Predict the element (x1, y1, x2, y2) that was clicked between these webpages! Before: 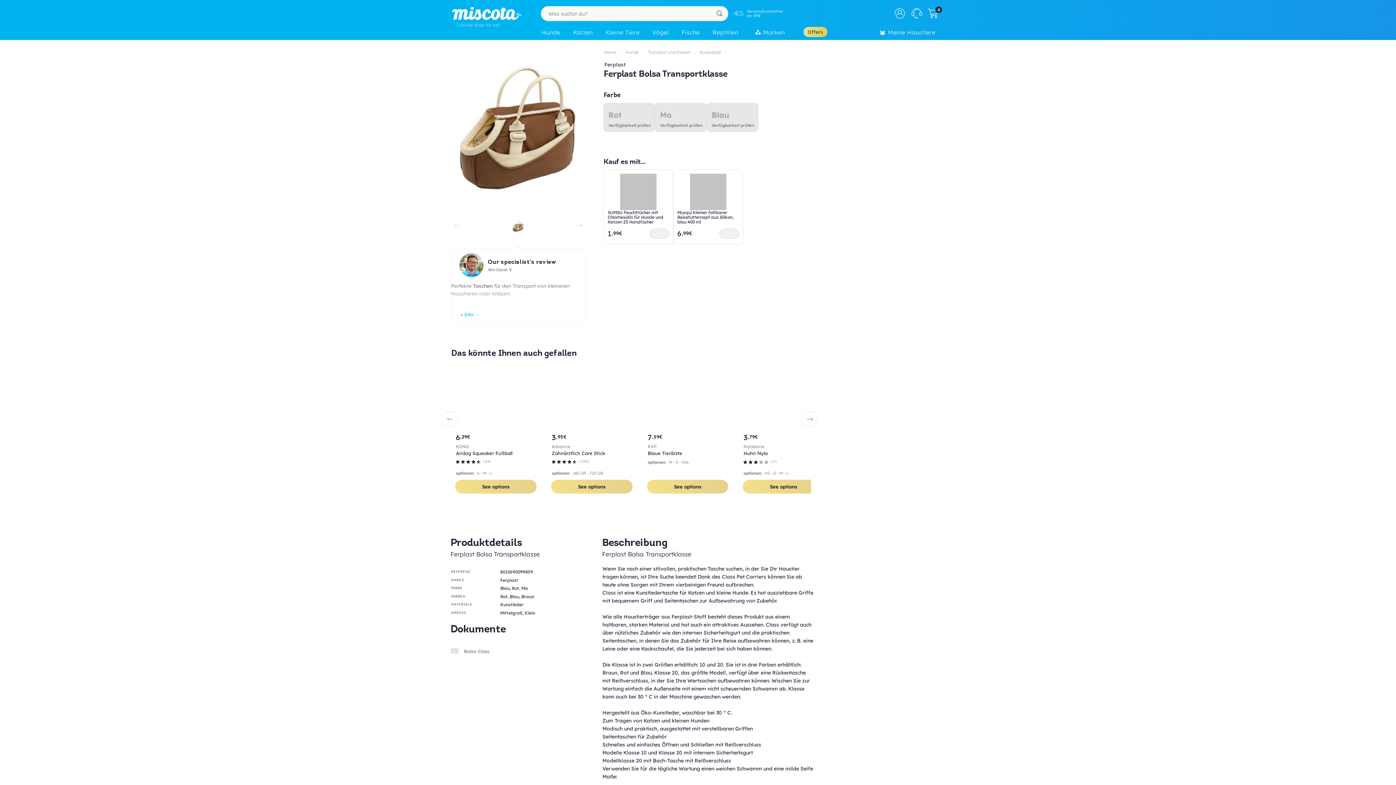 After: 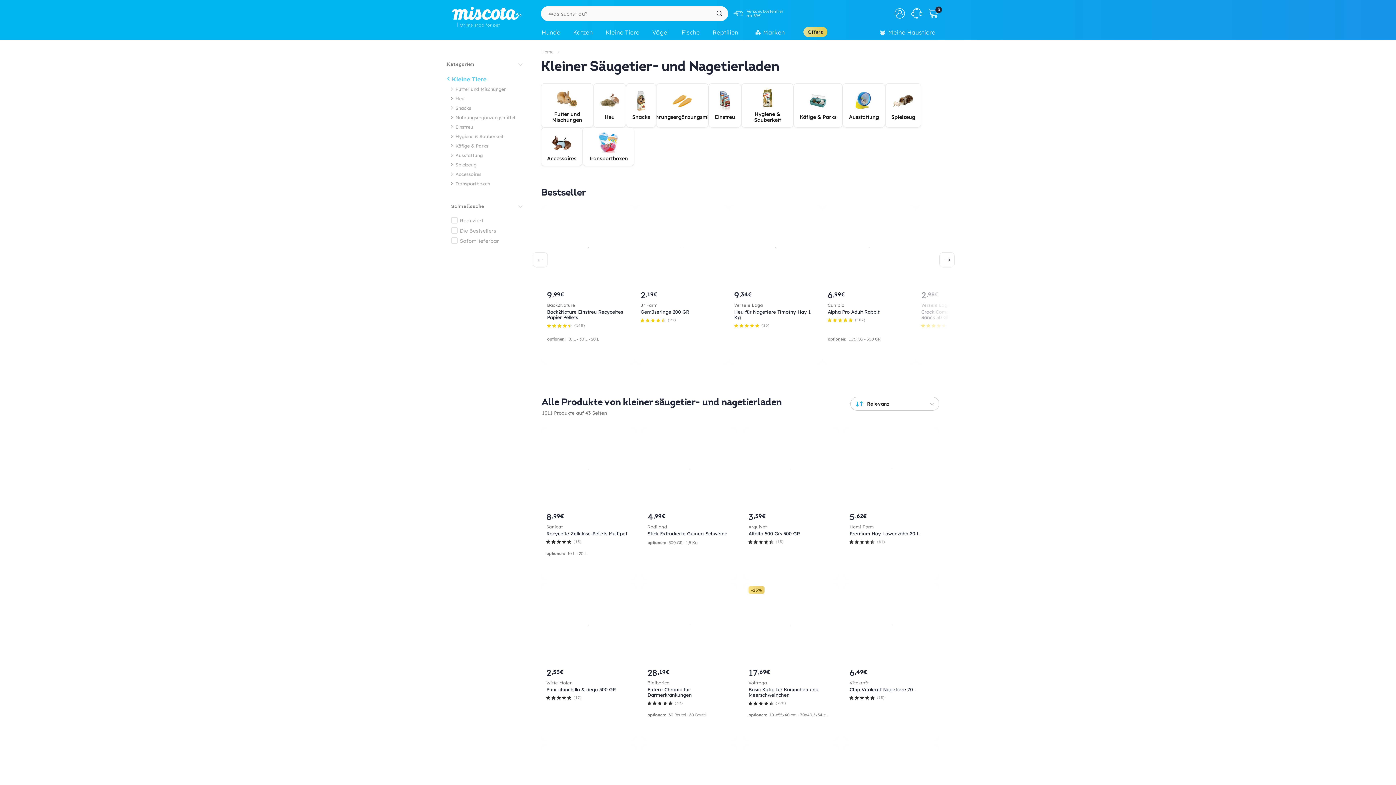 Action: bbox: (601, 25, 648, 41) label: Kleine Tiere